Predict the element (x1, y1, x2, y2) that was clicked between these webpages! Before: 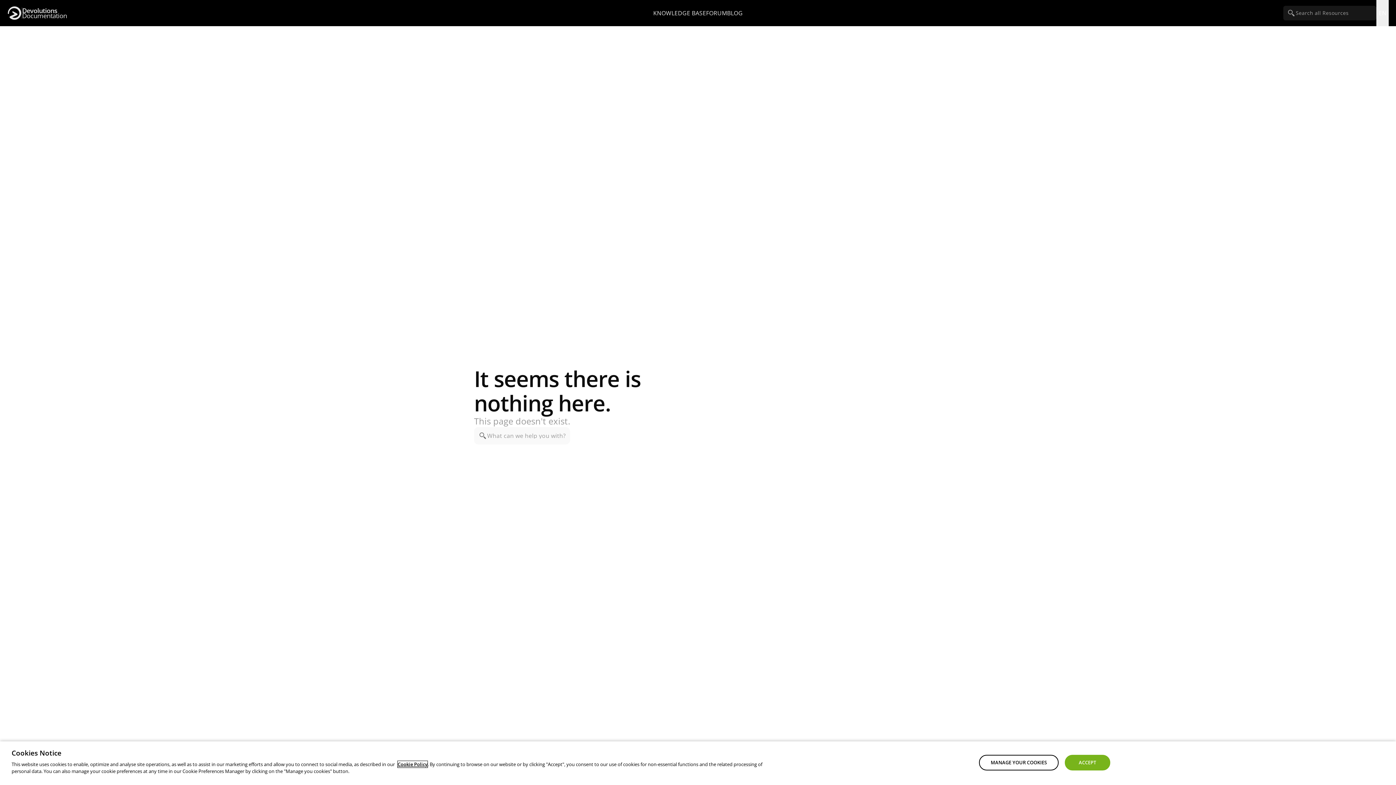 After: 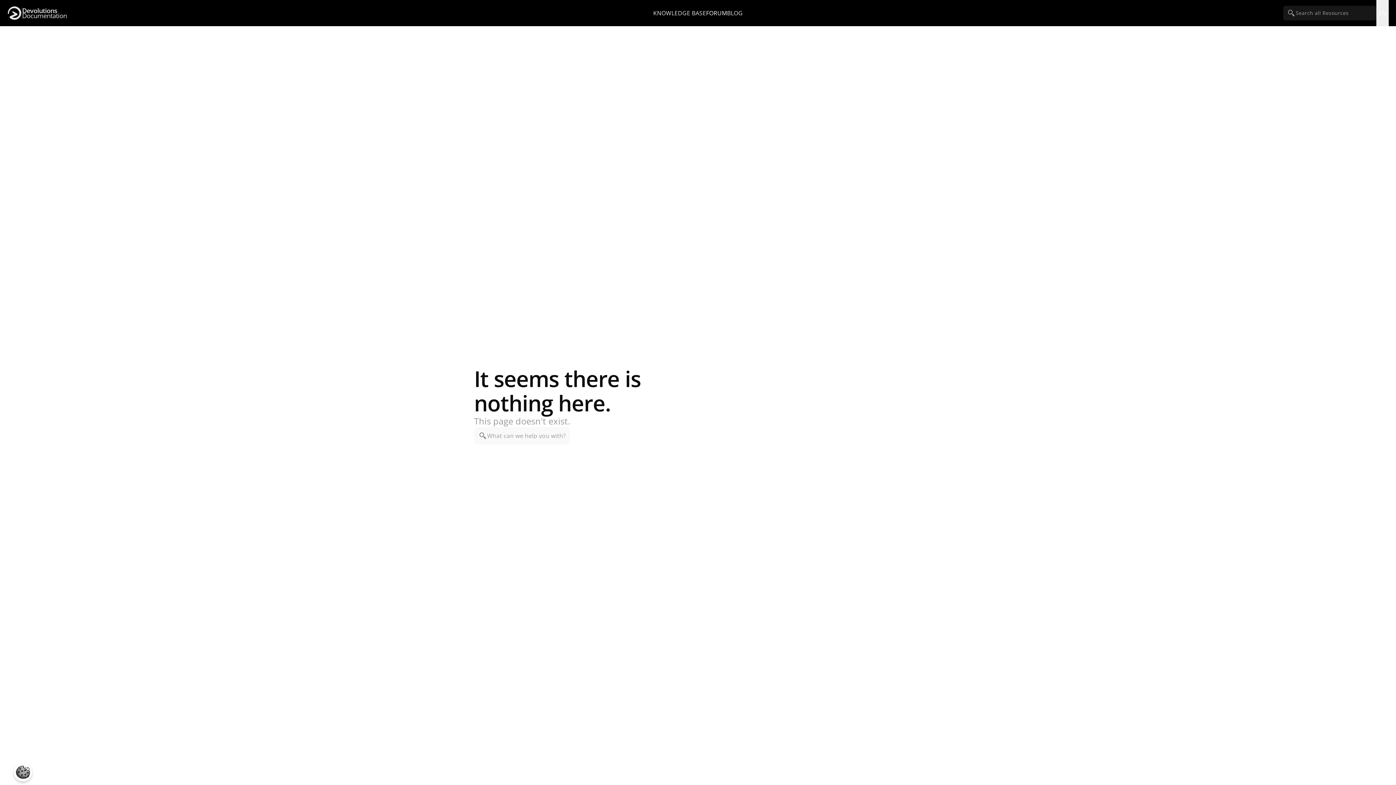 Action: bbox: (706, 8, 727, 17) label: FORUM